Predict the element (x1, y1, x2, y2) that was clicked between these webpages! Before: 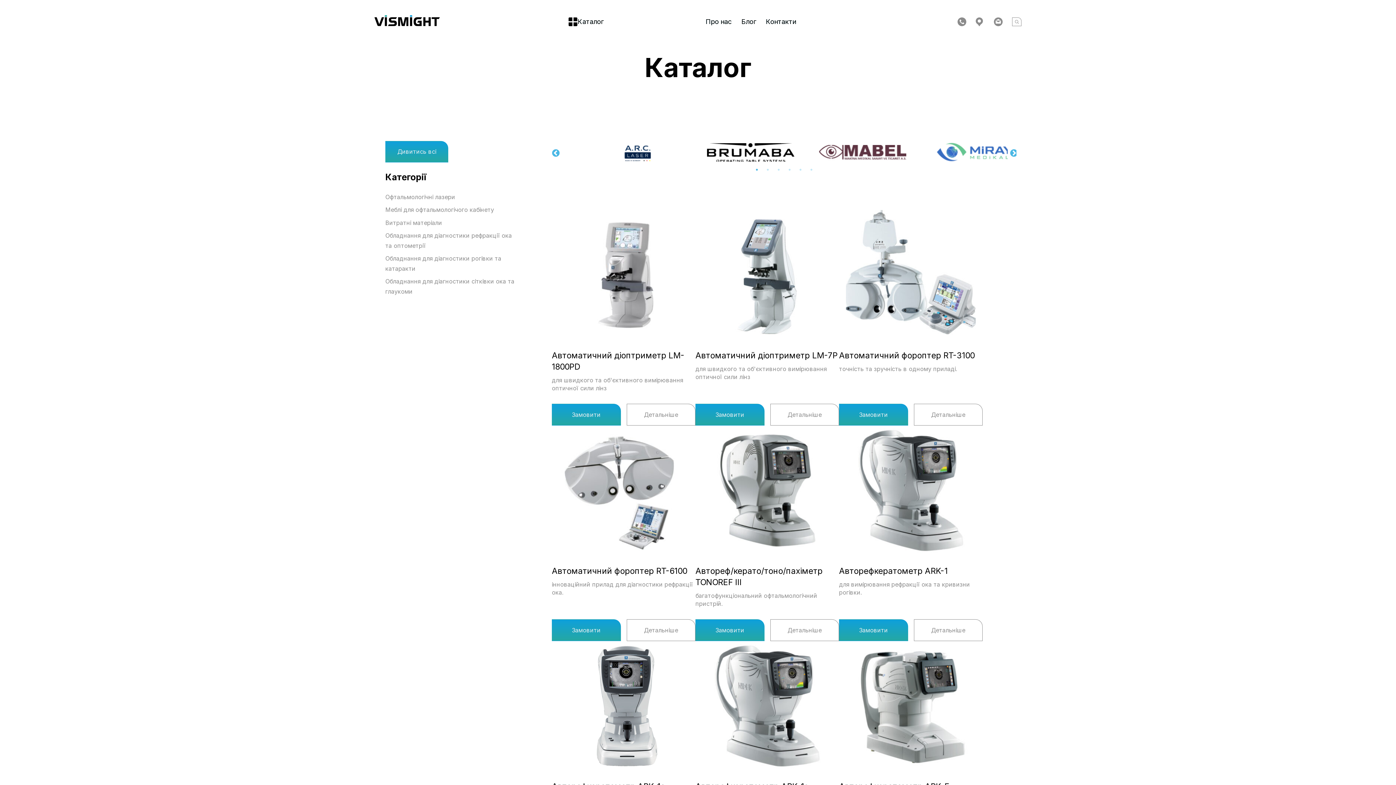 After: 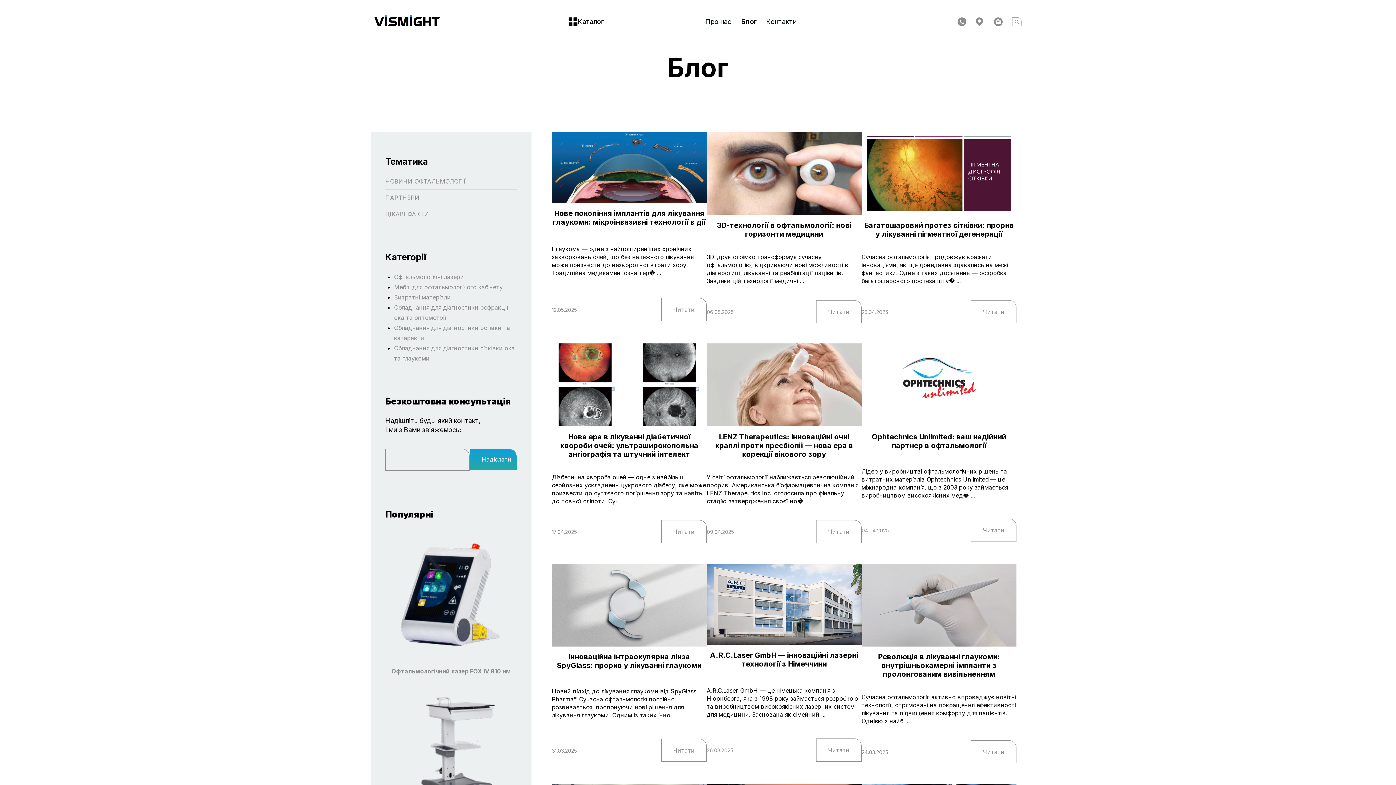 Action: bbox: (738, 14, 759, 28) label: Блог